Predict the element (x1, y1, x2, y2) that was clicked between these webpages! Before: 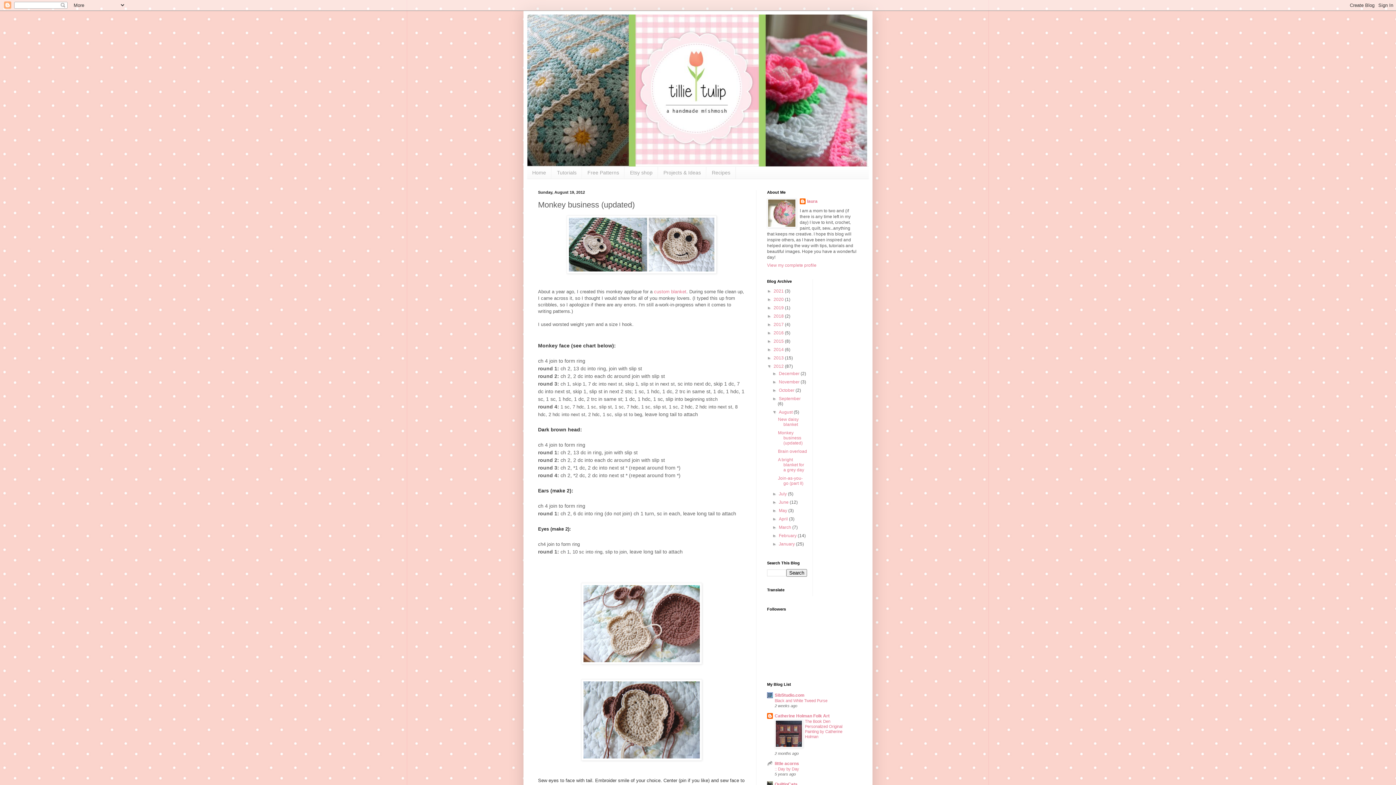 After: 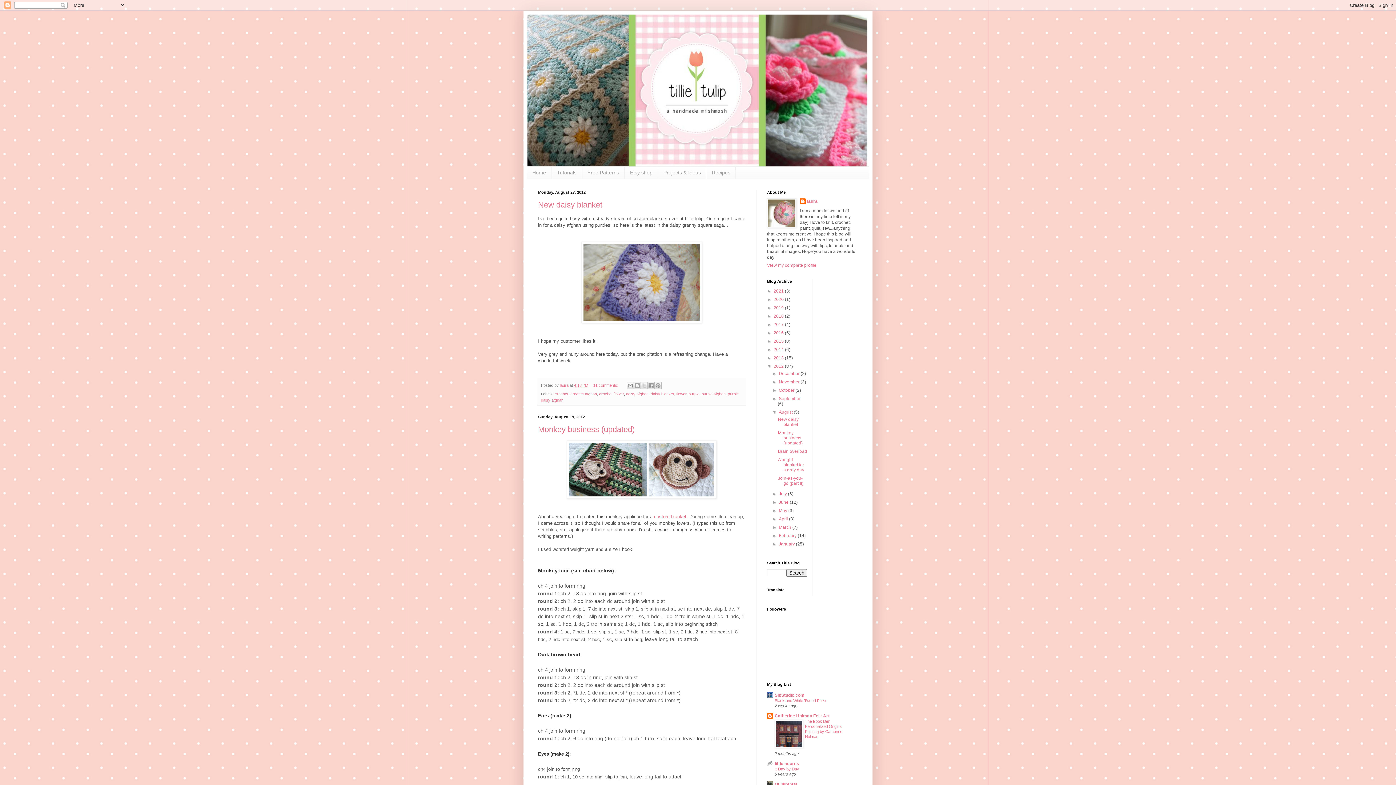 Action: bbox: (779, 409, 793, 414) label: August 